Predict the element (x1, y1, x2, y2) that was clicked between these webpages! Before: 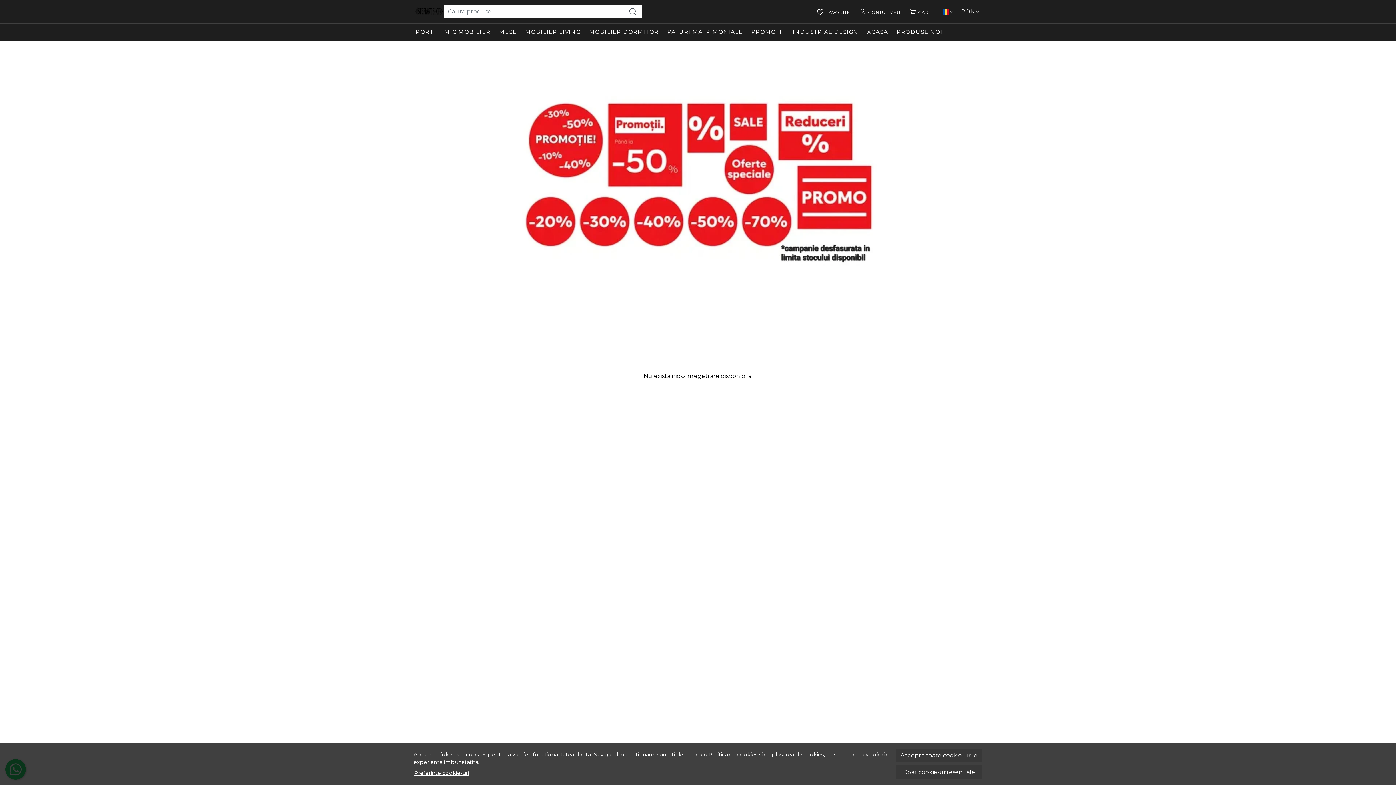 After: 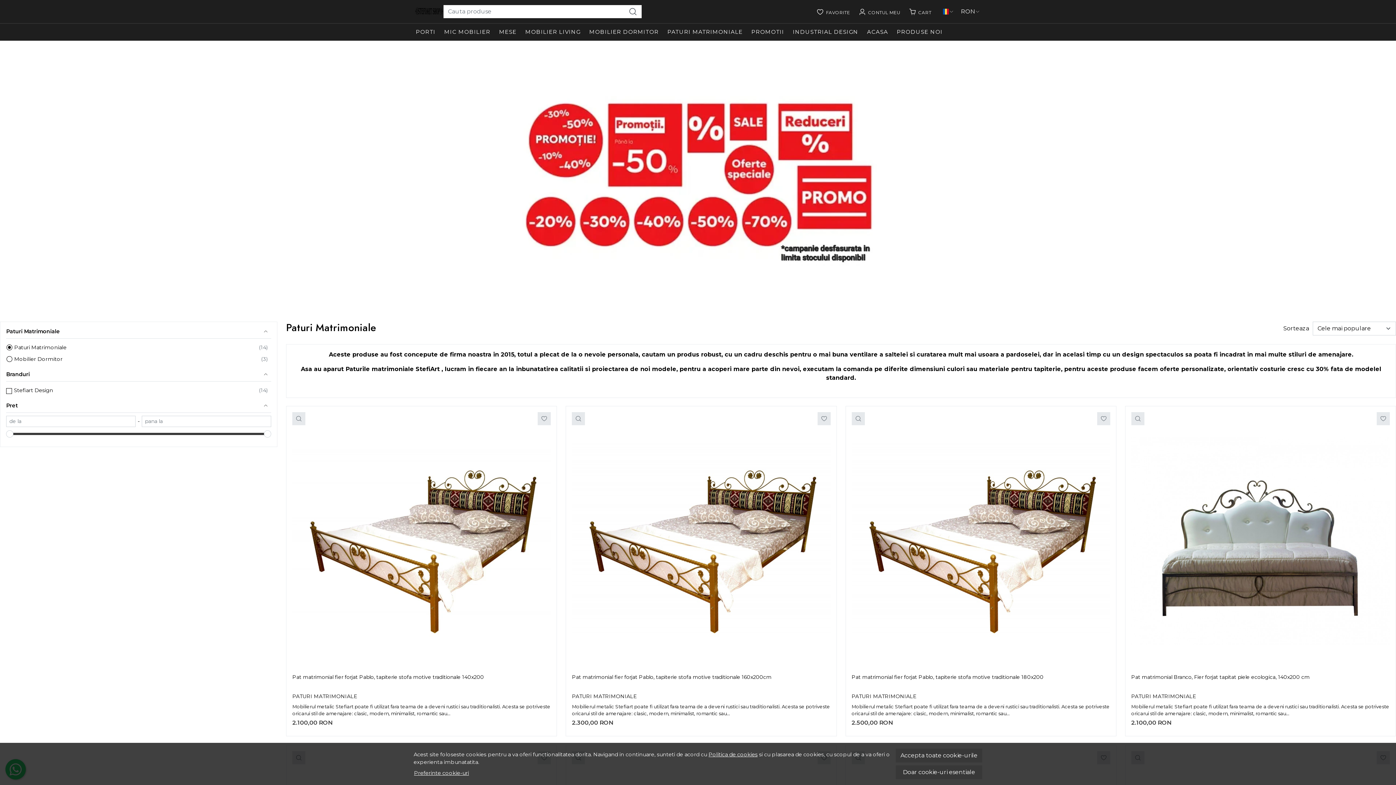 Action: label: PATURI MATRIMONIALE bbox: (663, 23, 747, 40)